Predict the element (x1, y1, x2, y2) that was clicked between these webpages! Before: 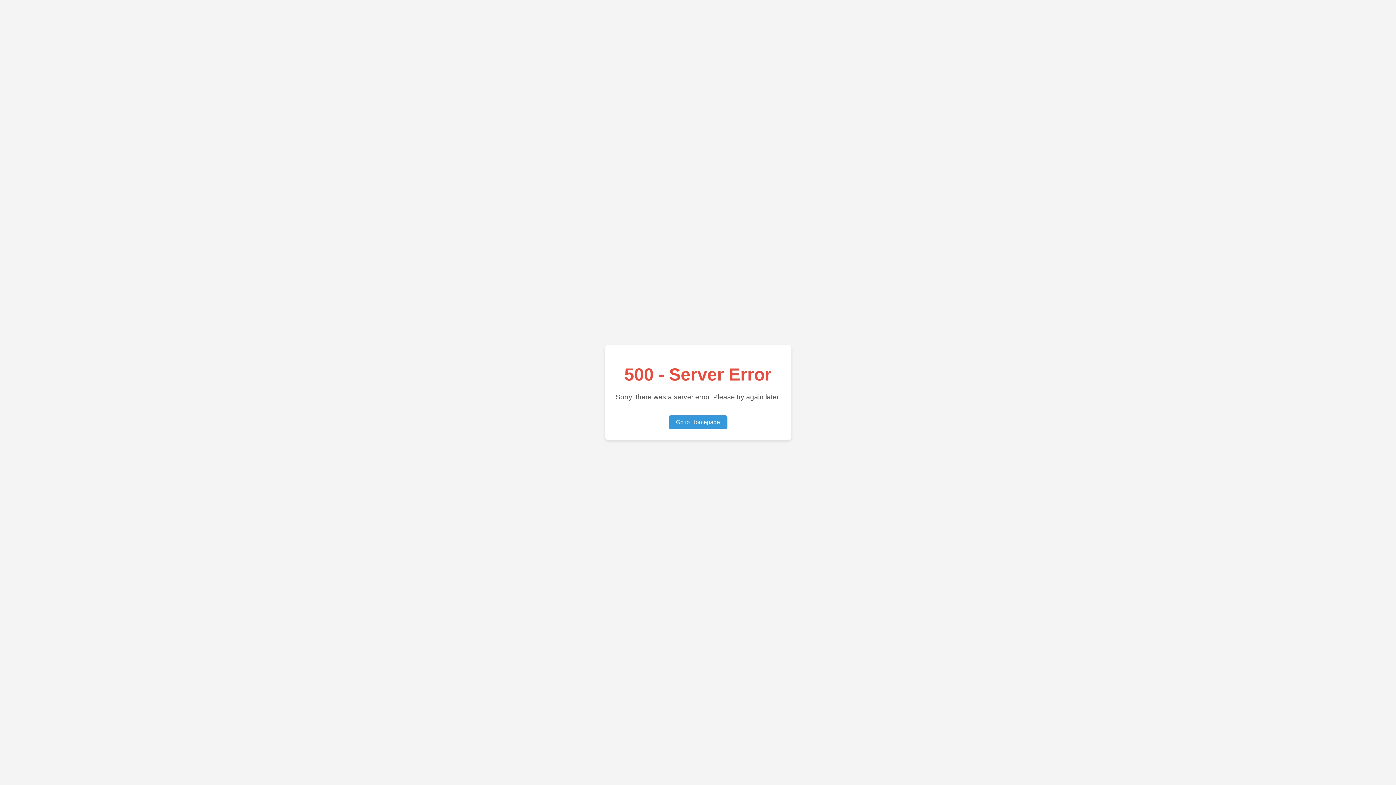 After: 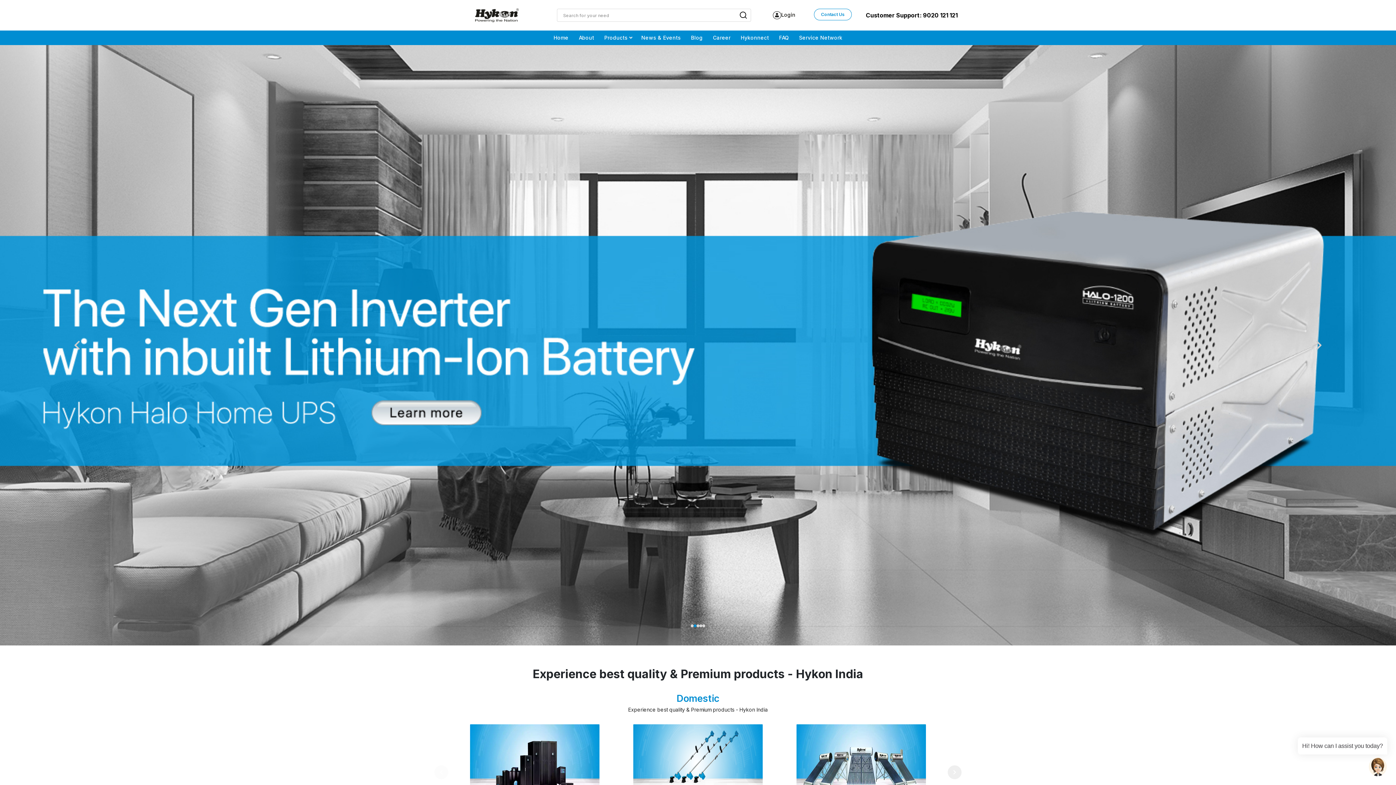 Action: bbox: (668, 415, 727, 429) label: Go to Homepage